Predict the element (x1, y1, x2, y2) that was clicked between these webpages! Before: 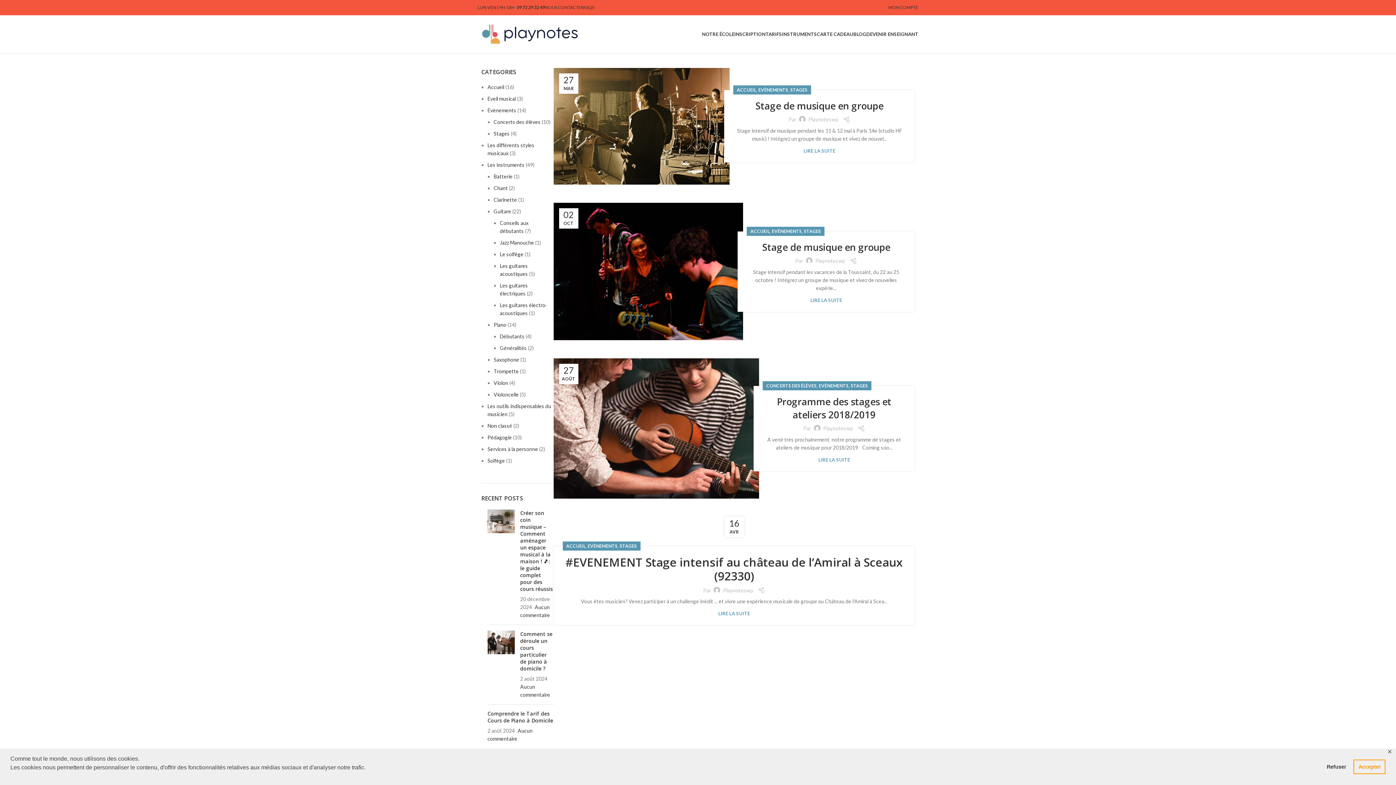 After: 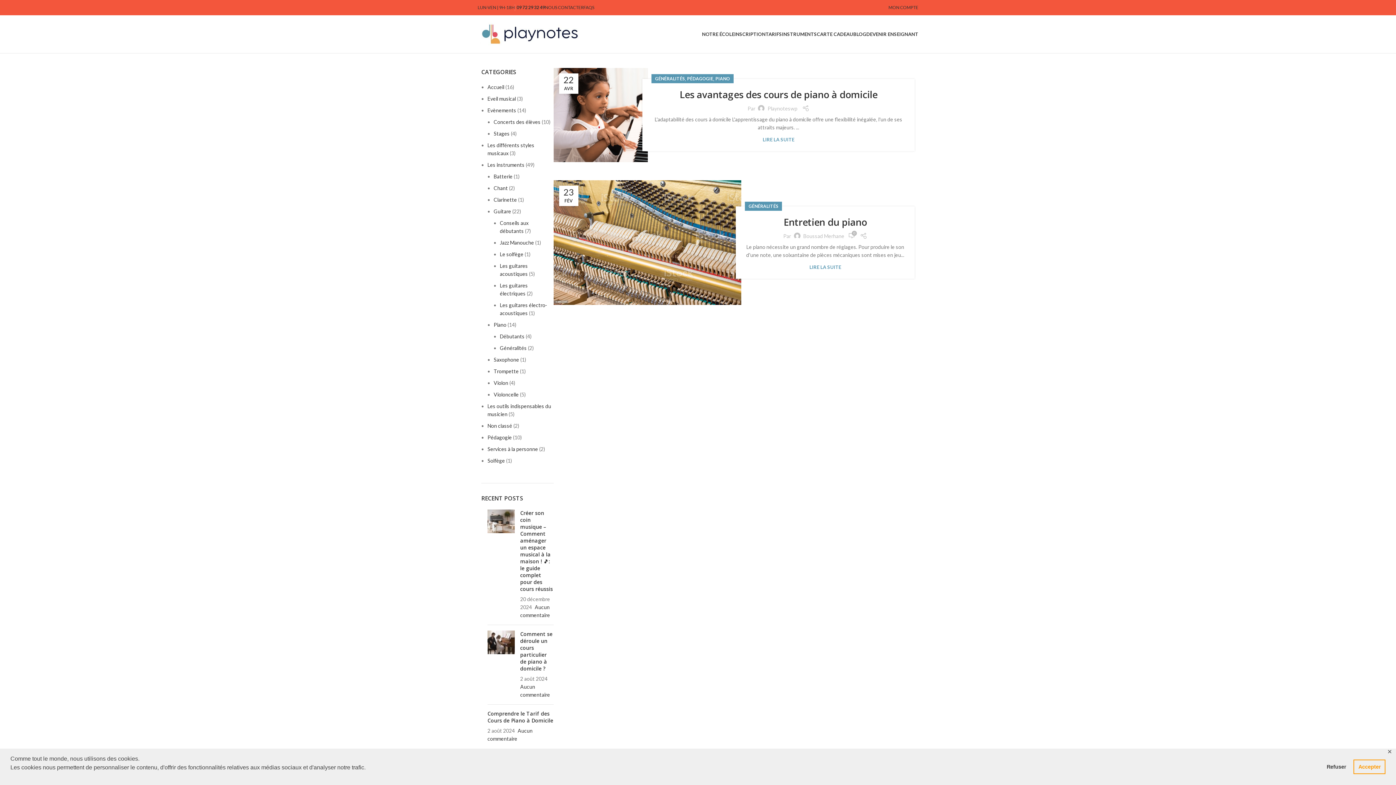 Action: label: Généralités bbox: (500, 345, 526, 351)